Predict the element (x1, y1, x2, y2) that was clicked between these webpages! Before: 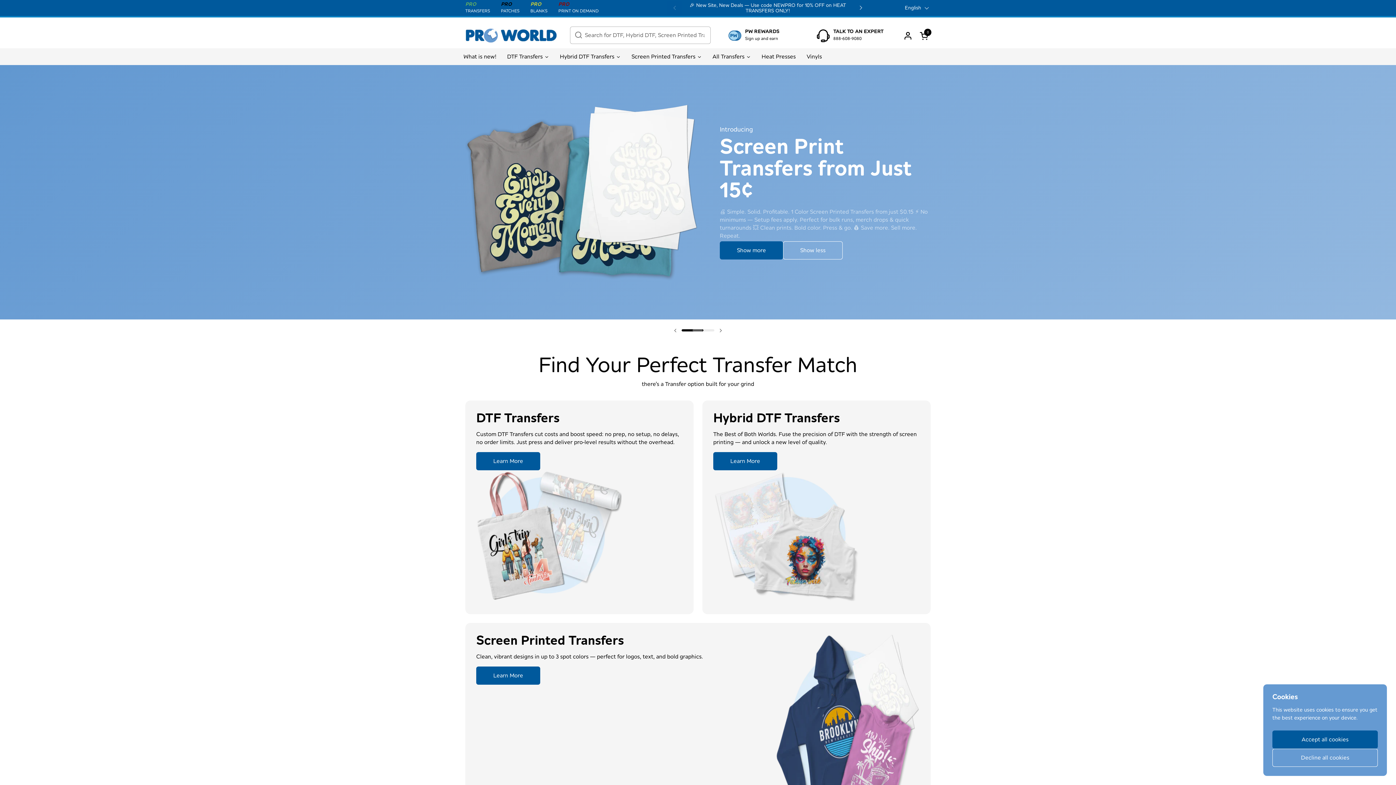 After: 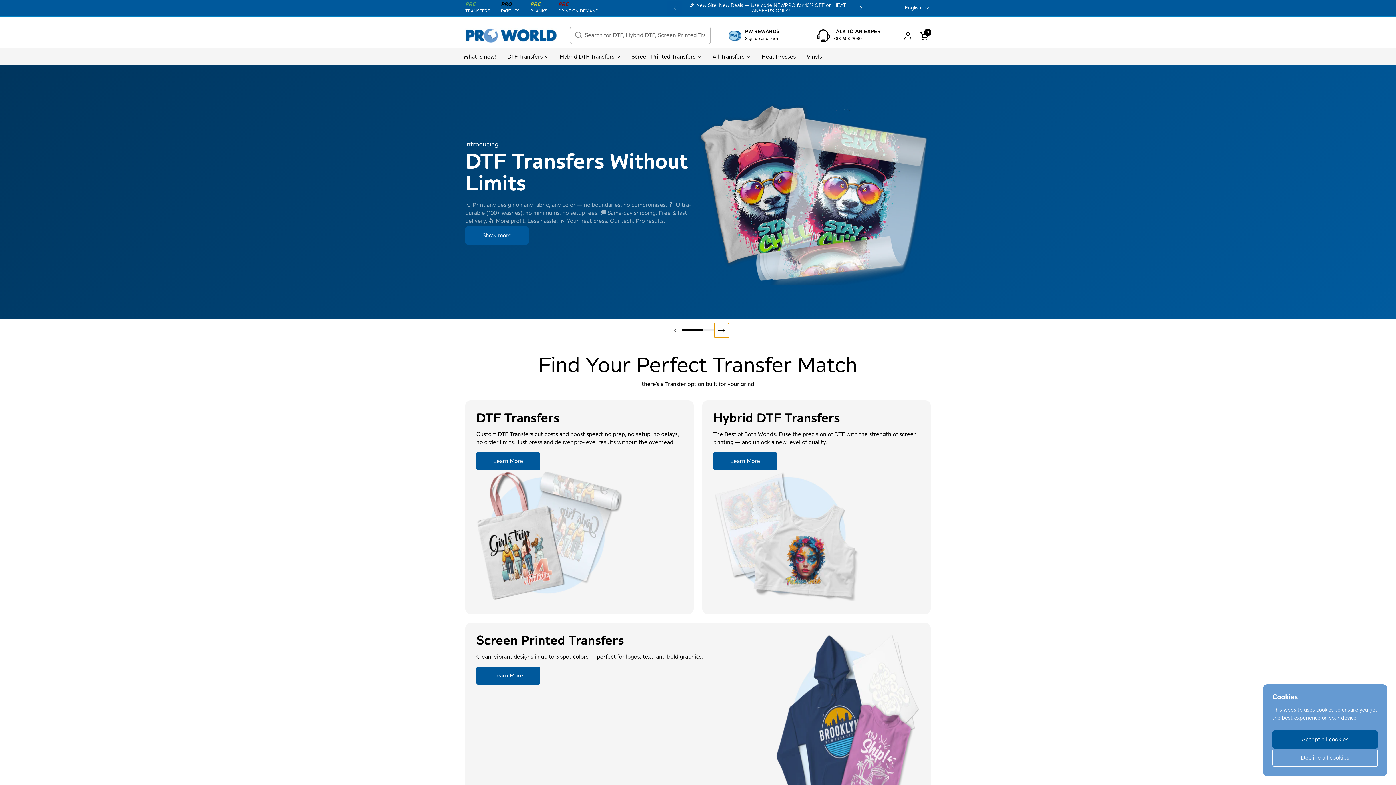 Action: label: Next slide bbox: (714, 323, 729, 337)